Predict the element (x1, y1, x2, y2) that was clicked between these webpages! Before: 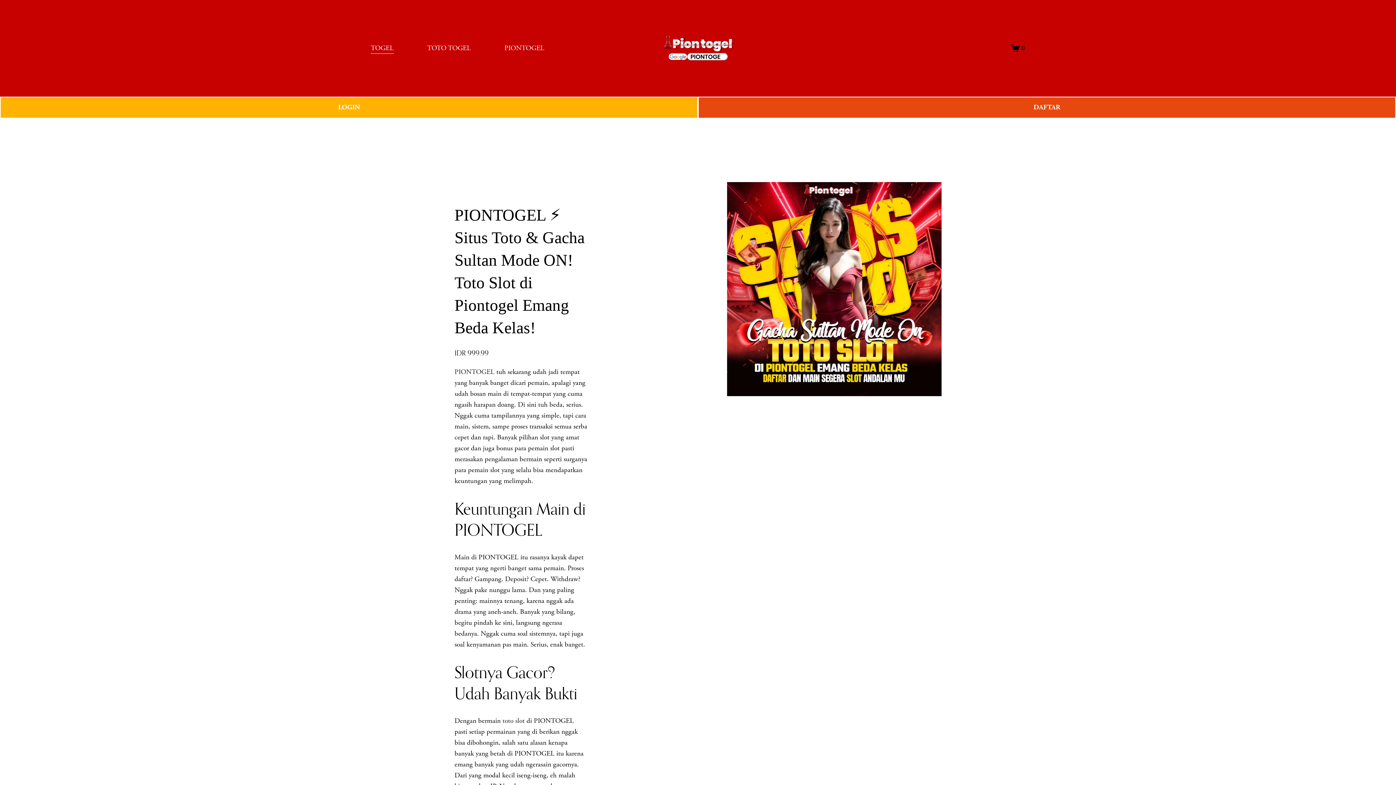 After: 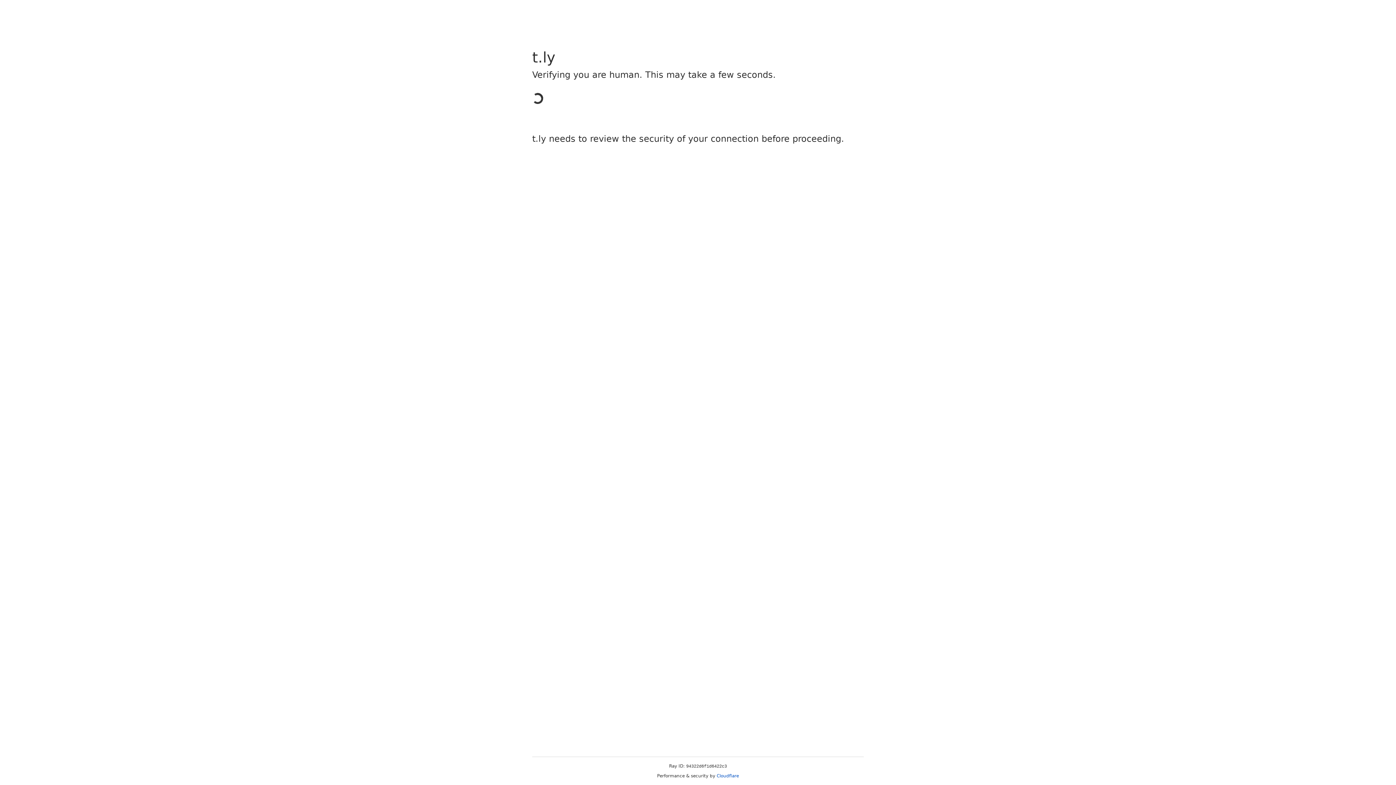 Action: label: LOGIN bbox: (0, 96, 698, 118)